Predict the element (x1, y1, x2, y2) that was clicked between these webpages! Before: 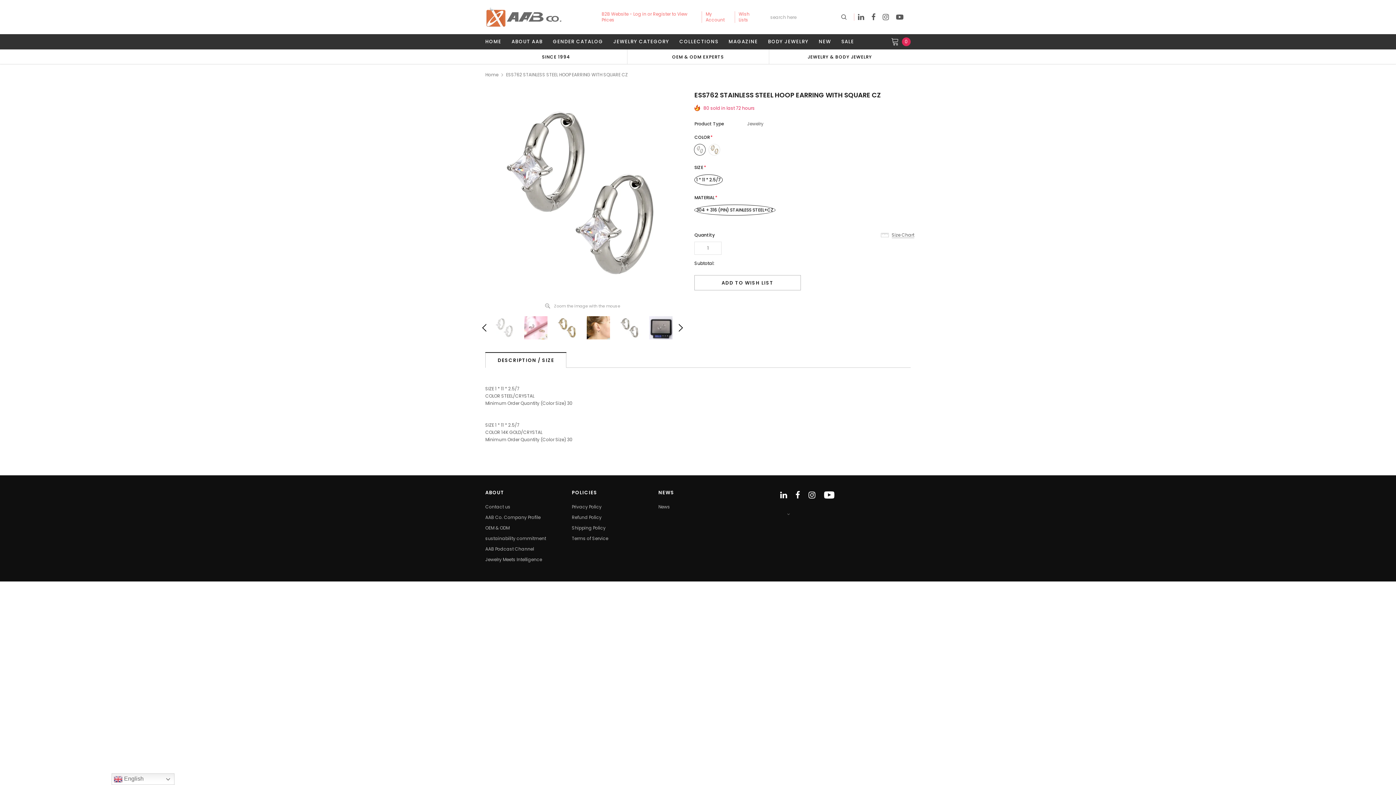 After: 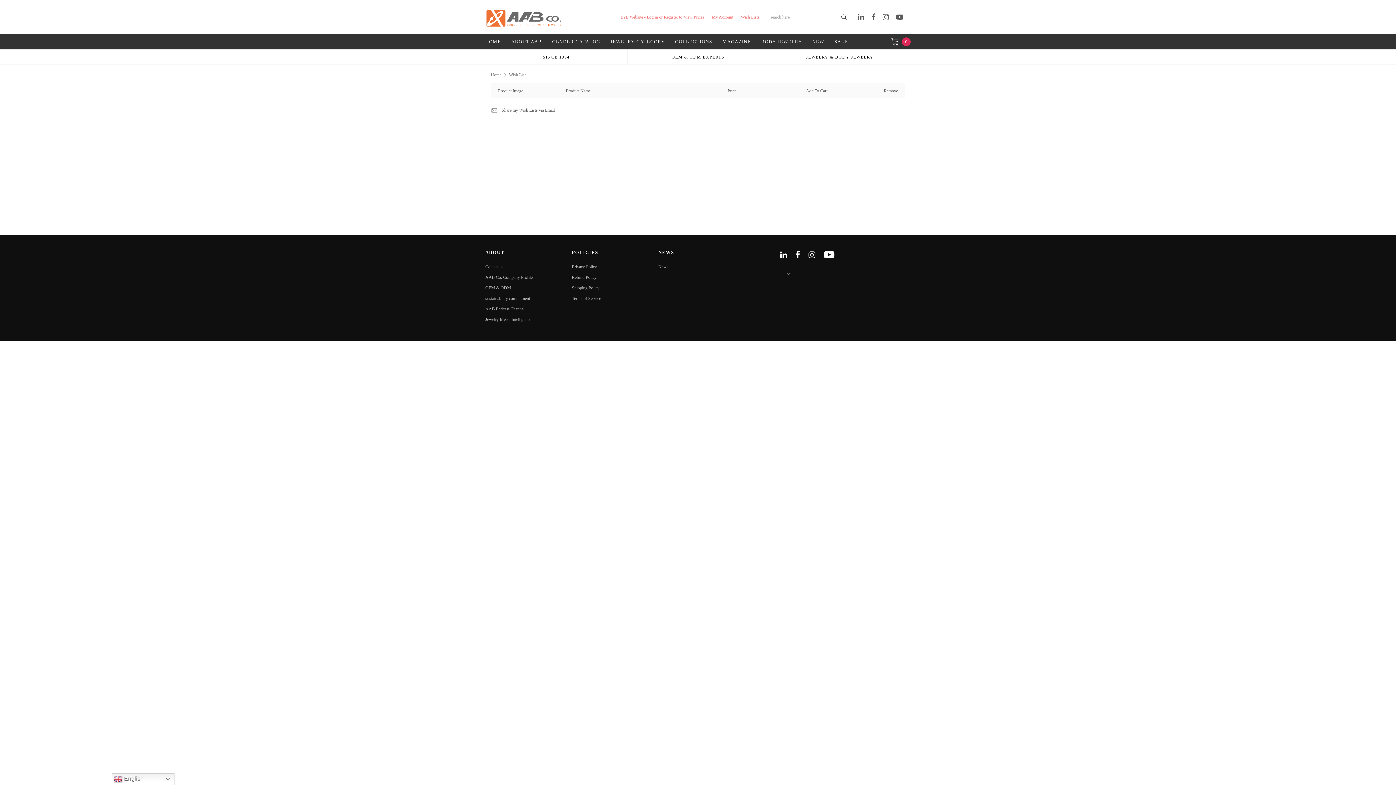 Action: label: Wish Lists bbox: (738, 10, 749, 22)